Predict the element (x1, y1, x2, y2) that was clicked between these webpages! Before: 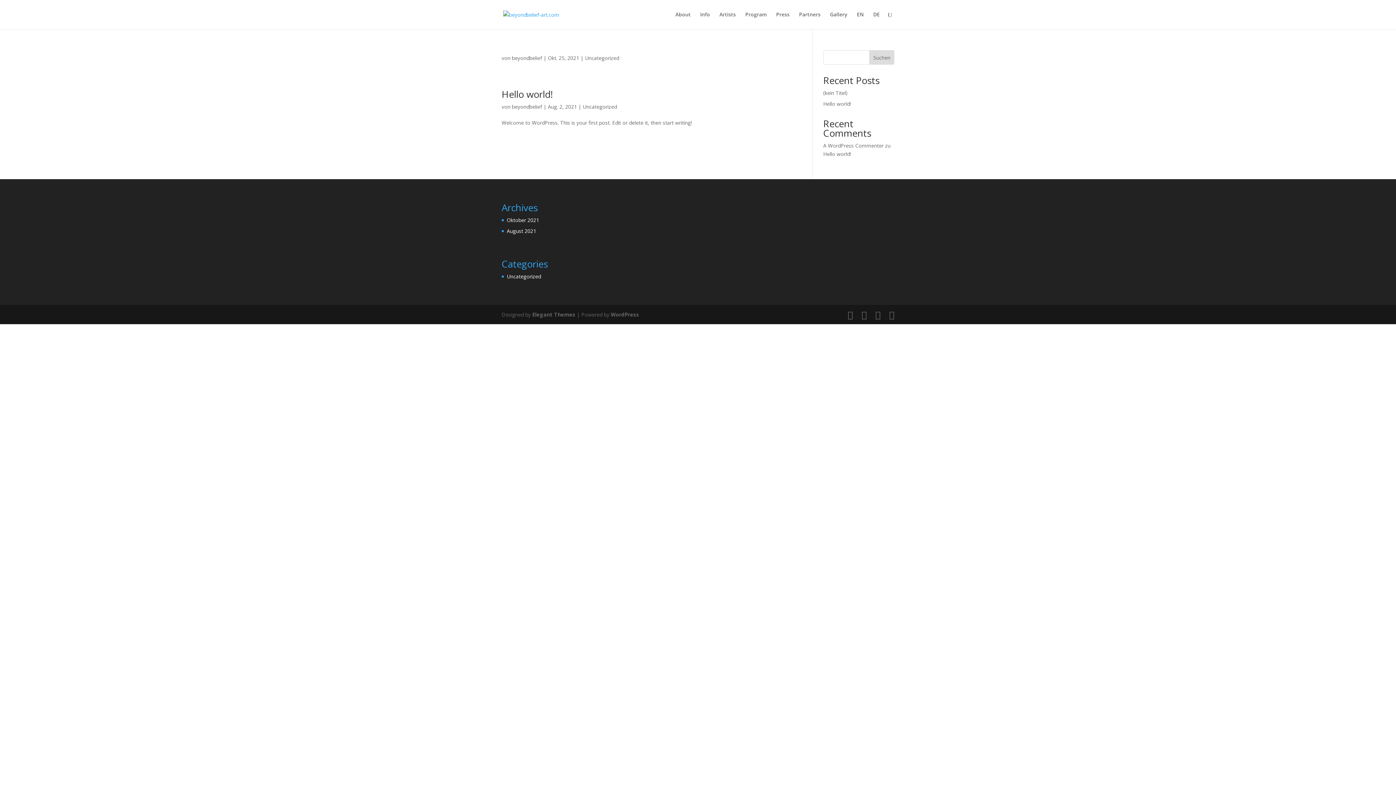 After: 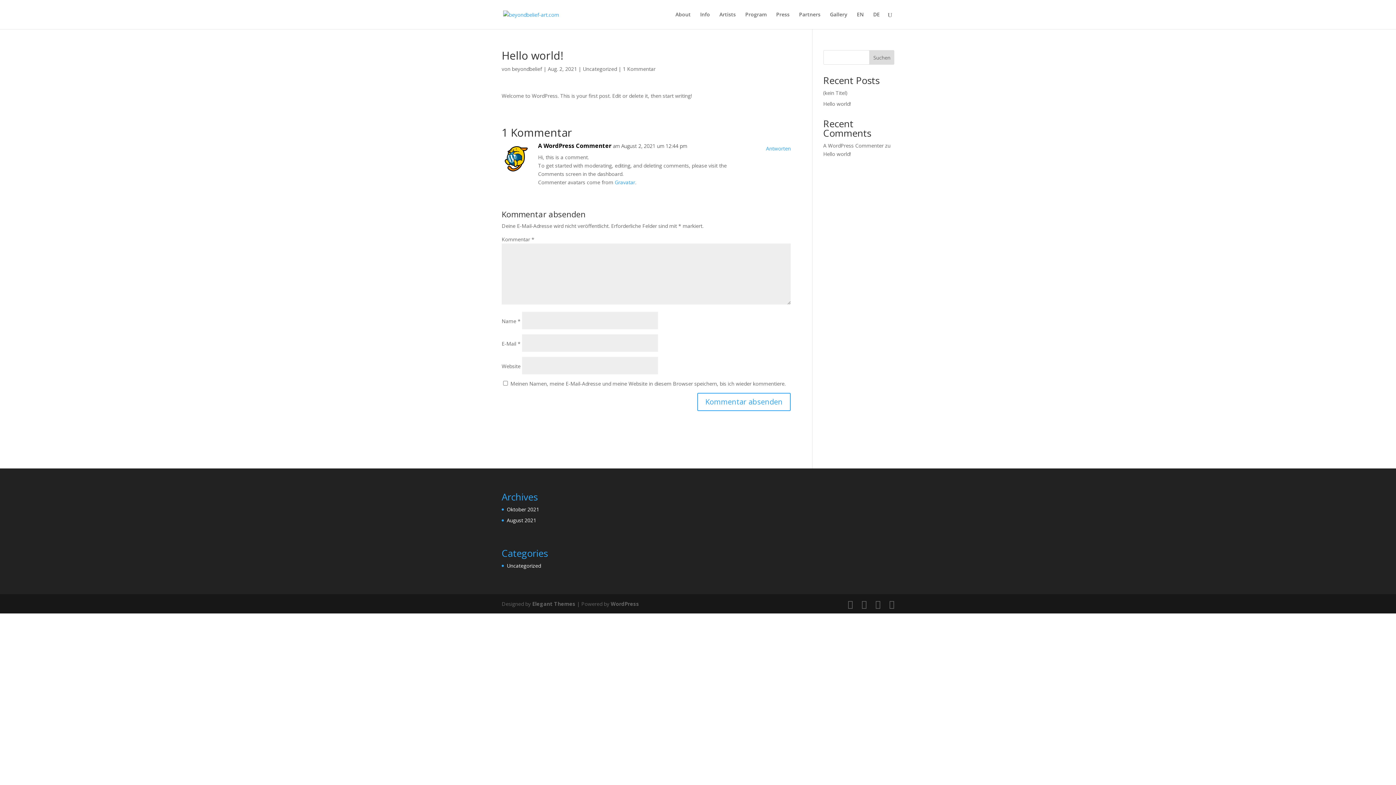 Action: label: Hello world! bbox: (823, 100, 851, 107)